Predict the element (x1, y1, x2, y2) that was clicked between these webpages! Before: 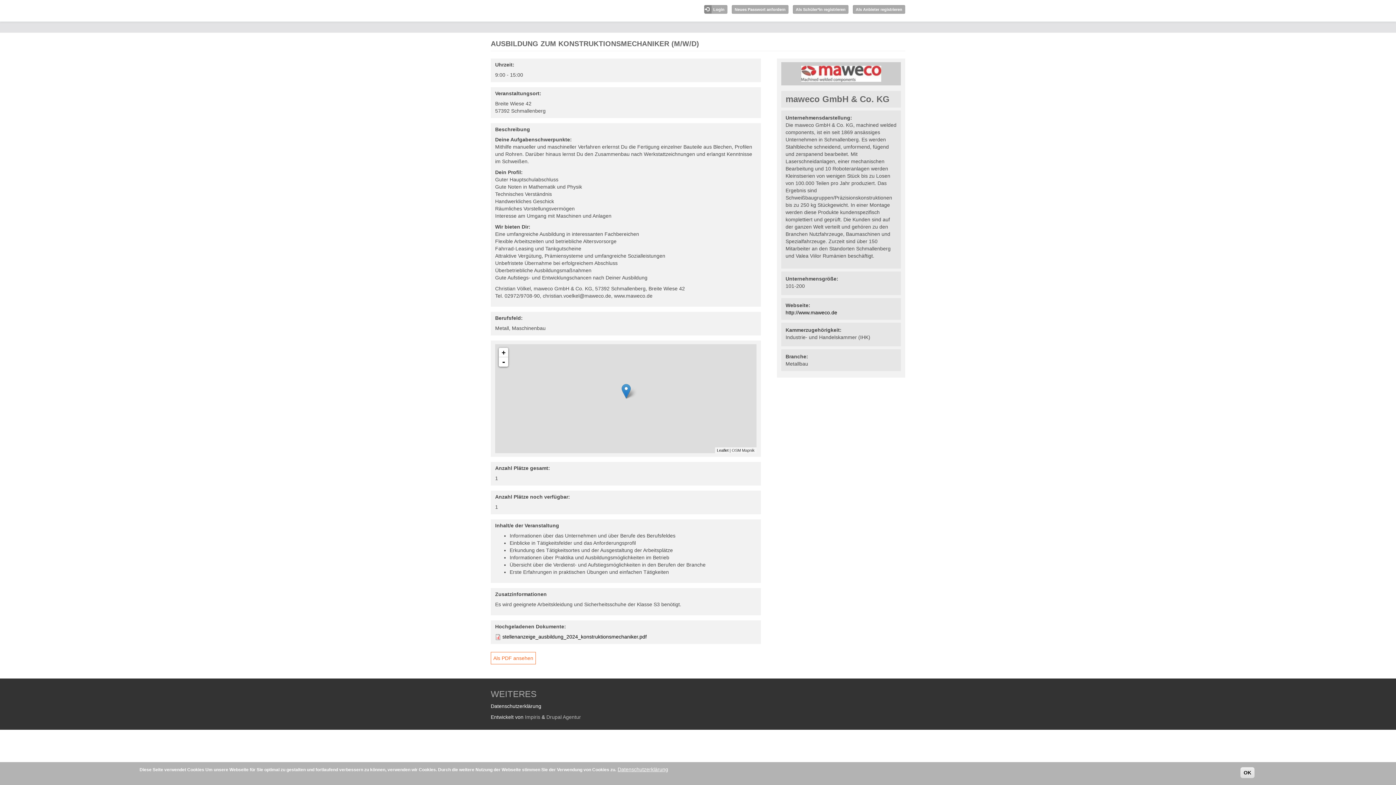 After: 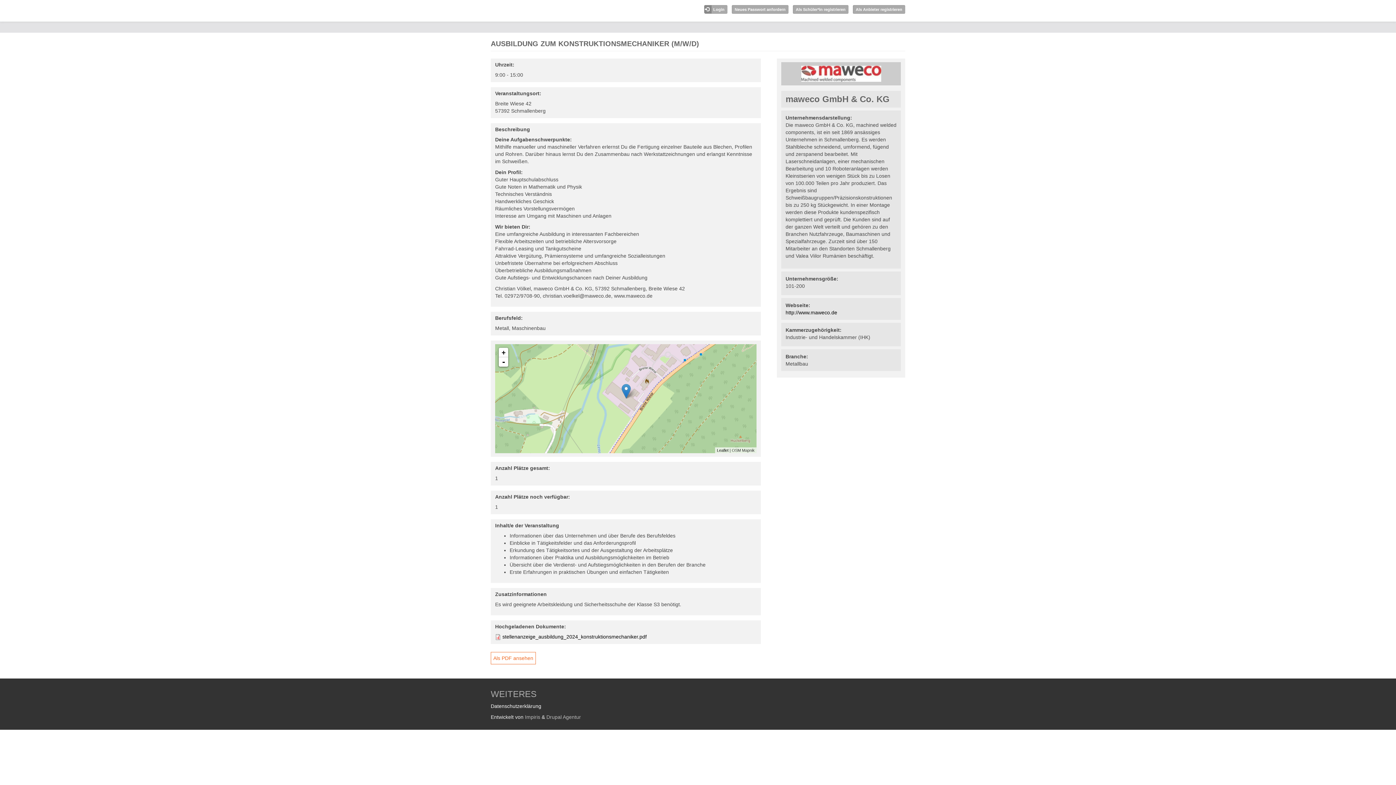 Action: bbox: (785, 309, 837, 315) label: http://www.maweco.de